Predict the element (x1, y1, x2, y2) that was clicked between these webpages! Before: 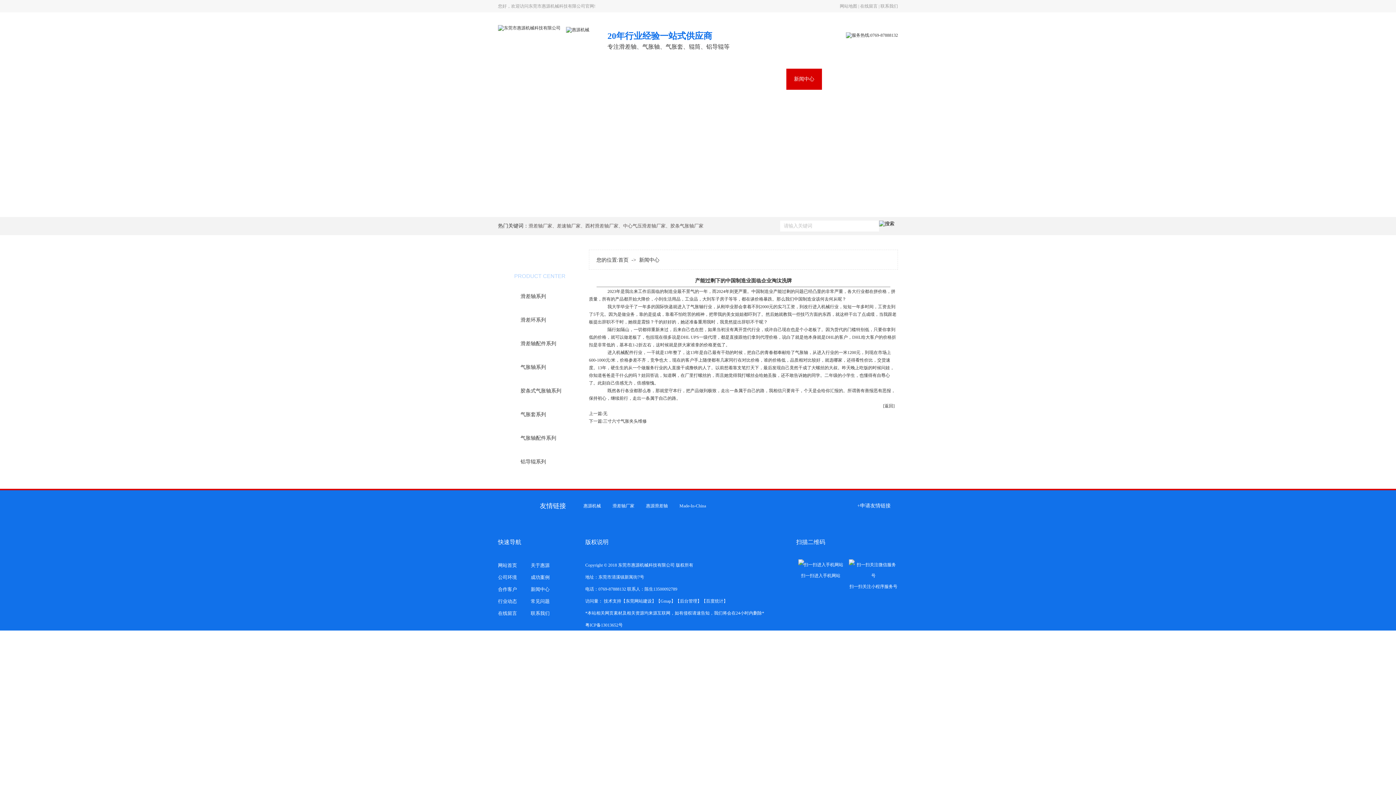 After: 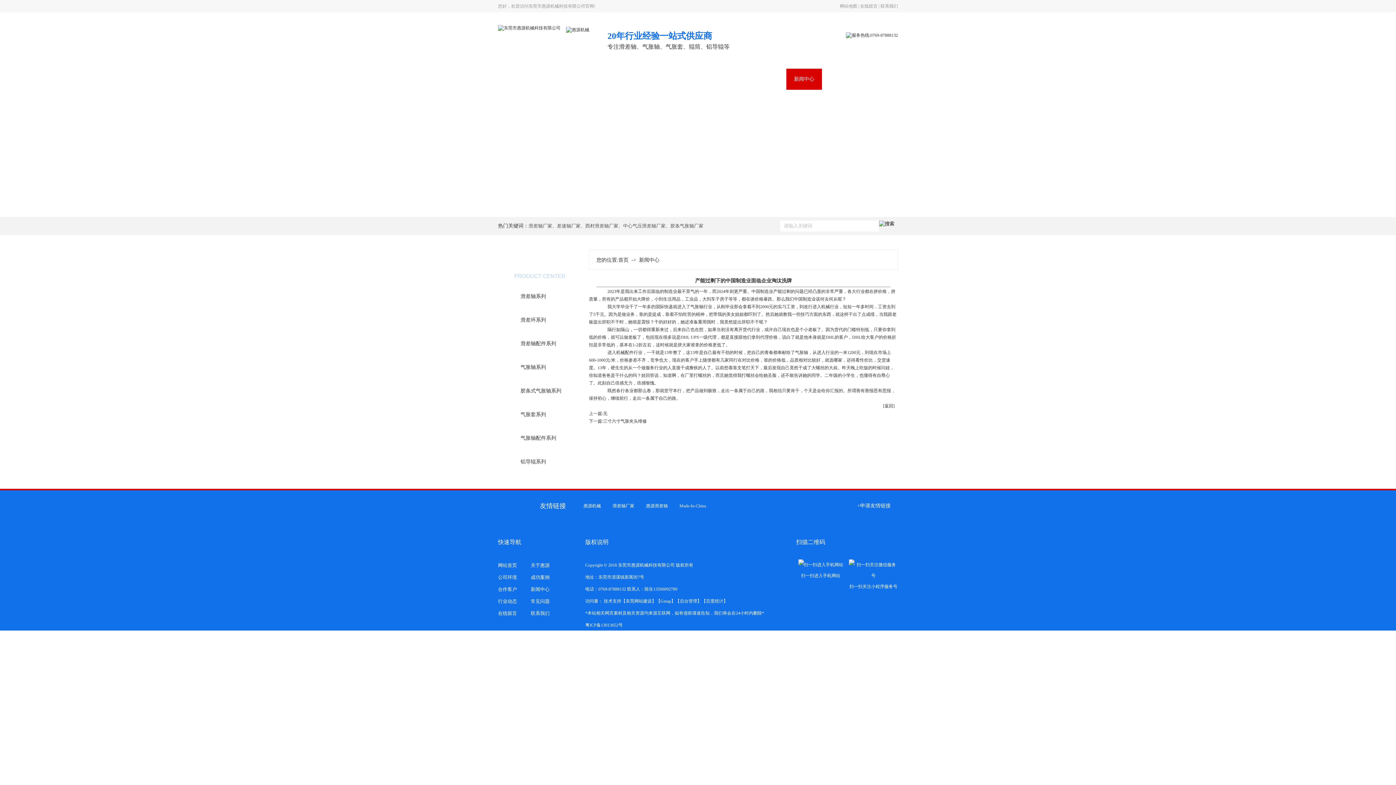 Action: label: 滑差轴厂家 bbox: (612, 503, 634, 508)